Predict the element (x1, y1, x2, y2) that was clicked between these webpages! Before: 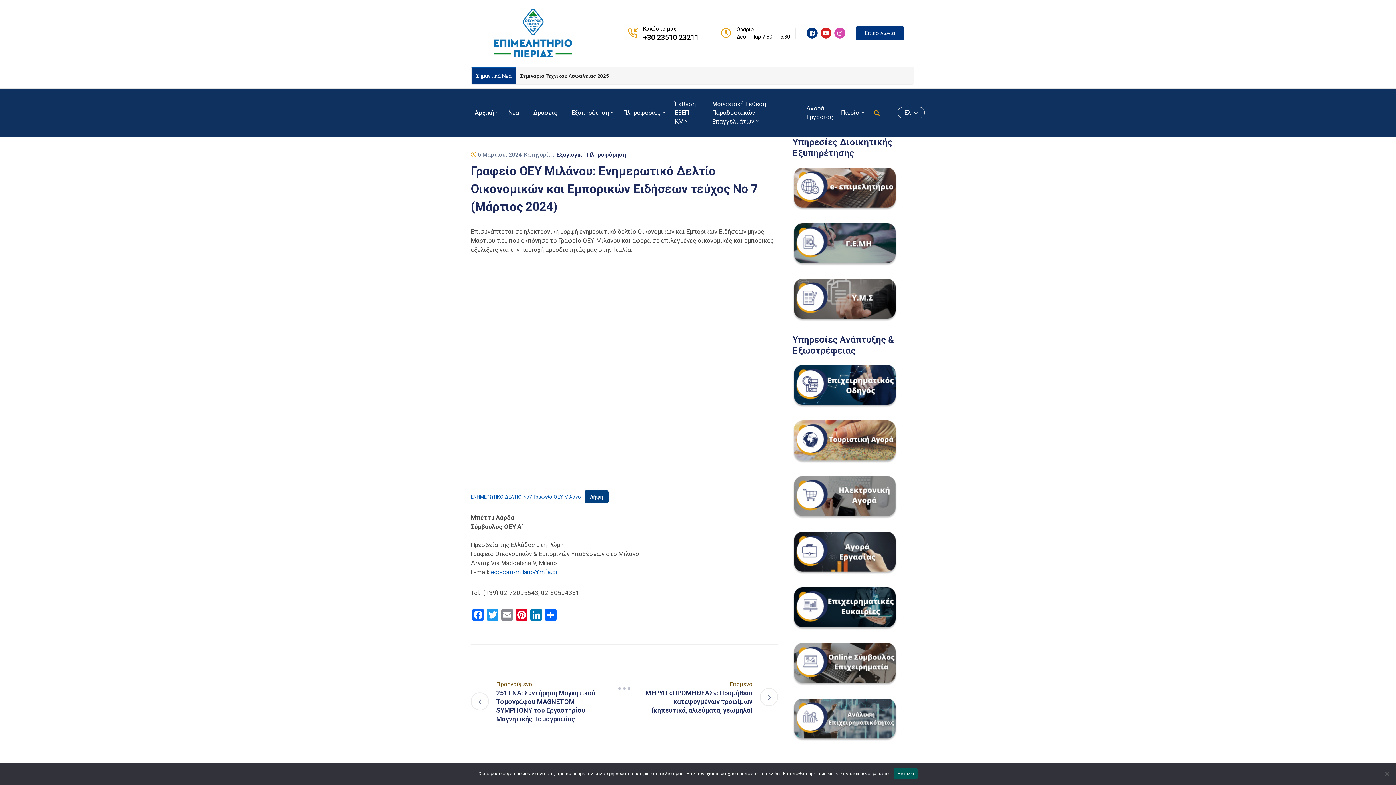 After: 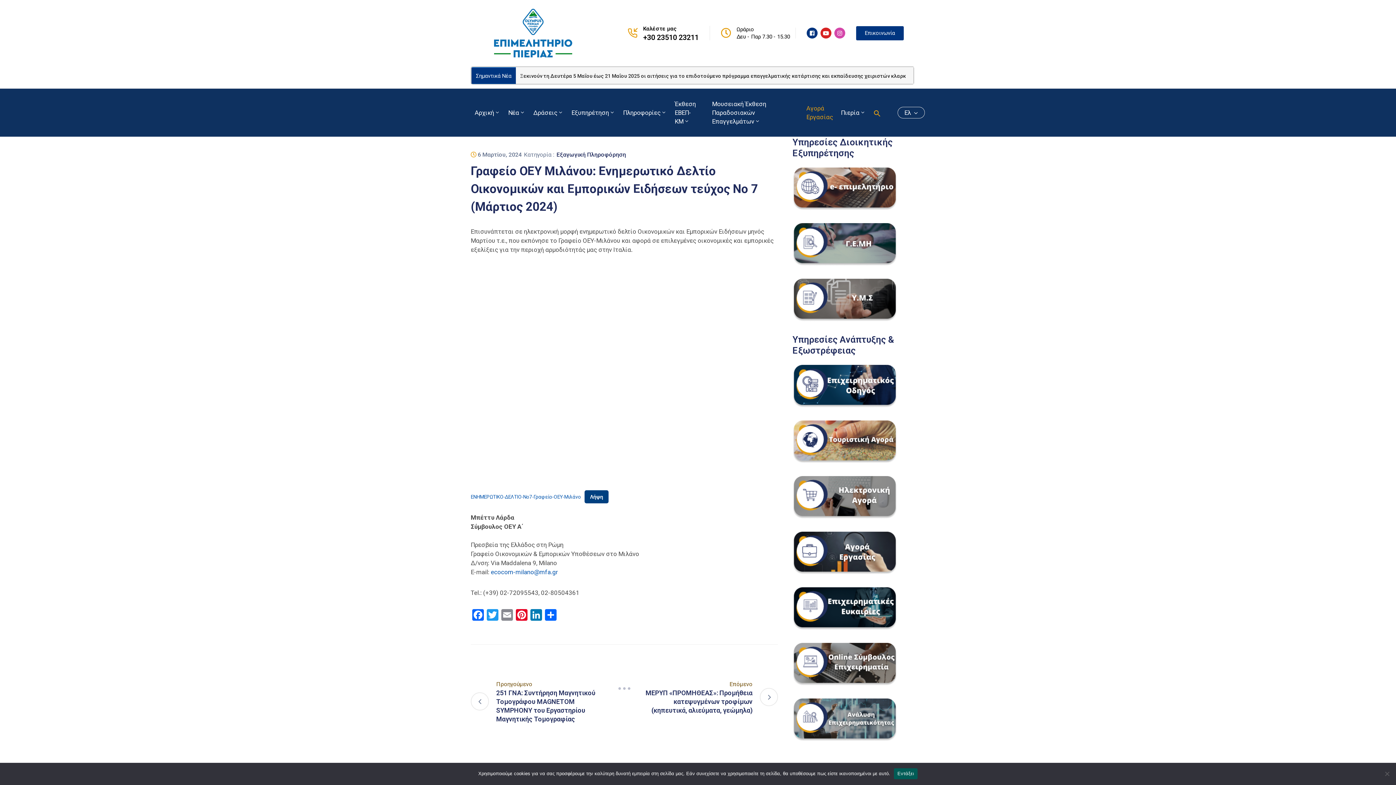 Action: label: Αγορά Εργασίας bbox: (802, 93, 837, 132)